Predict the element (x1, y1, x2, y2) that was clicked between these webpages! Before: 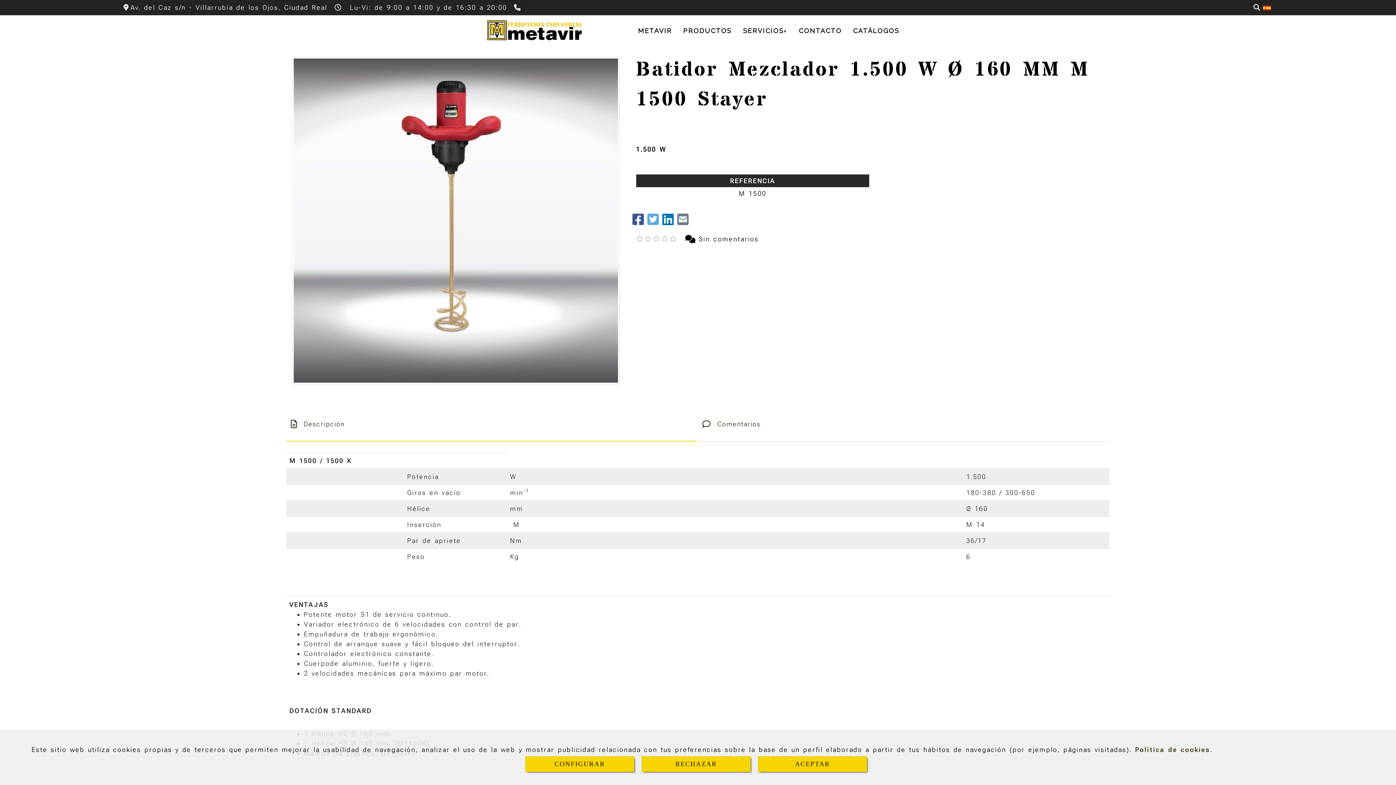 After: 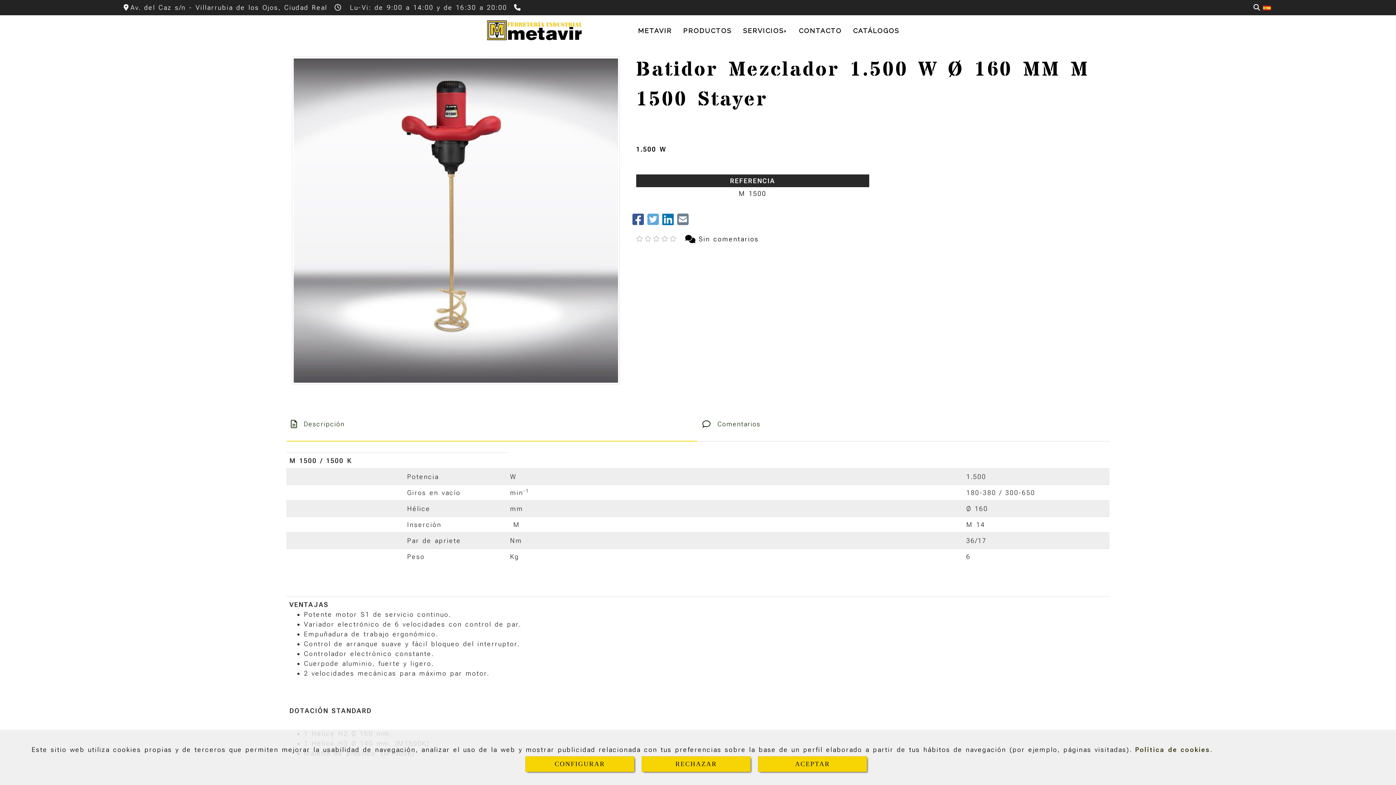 Action: bbox: (286, 406, 697, 441) label:  Descripción